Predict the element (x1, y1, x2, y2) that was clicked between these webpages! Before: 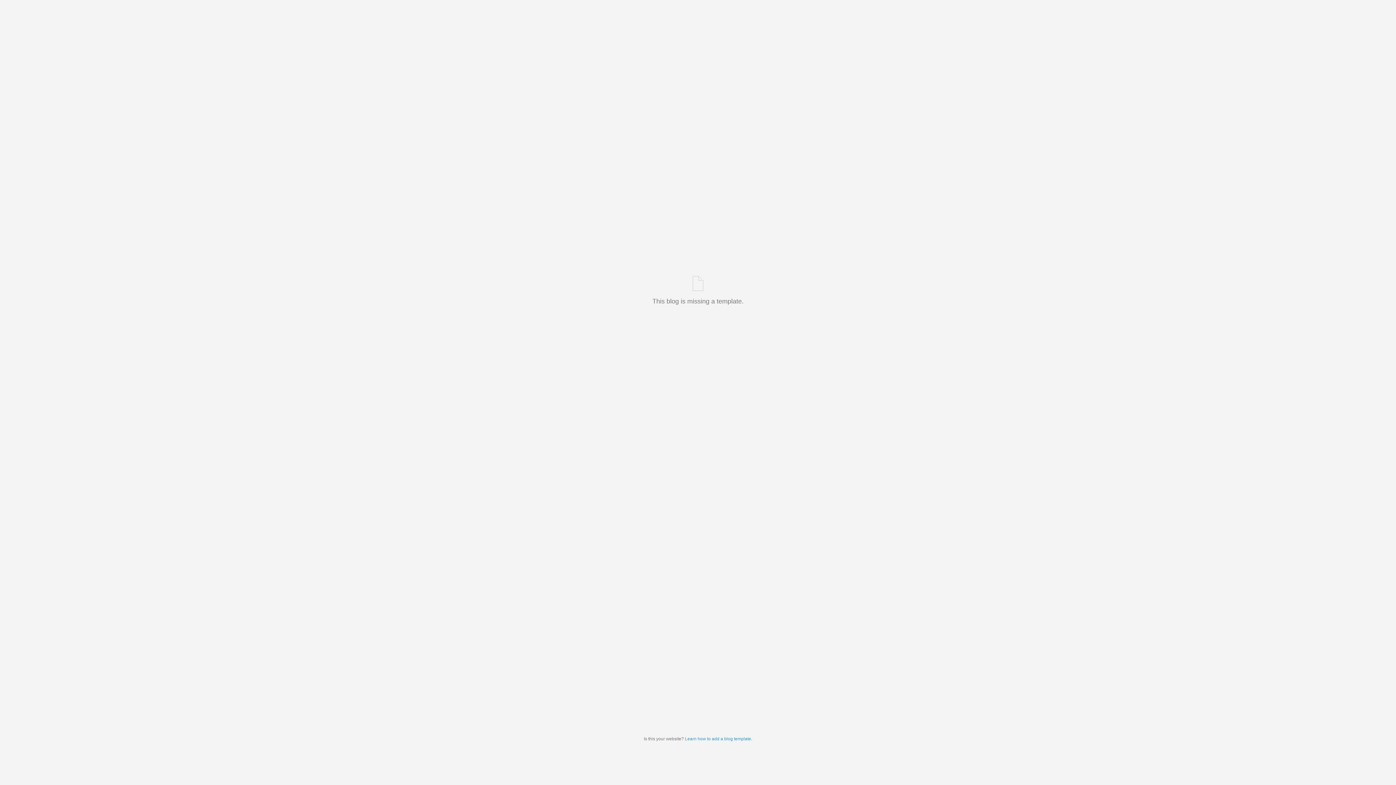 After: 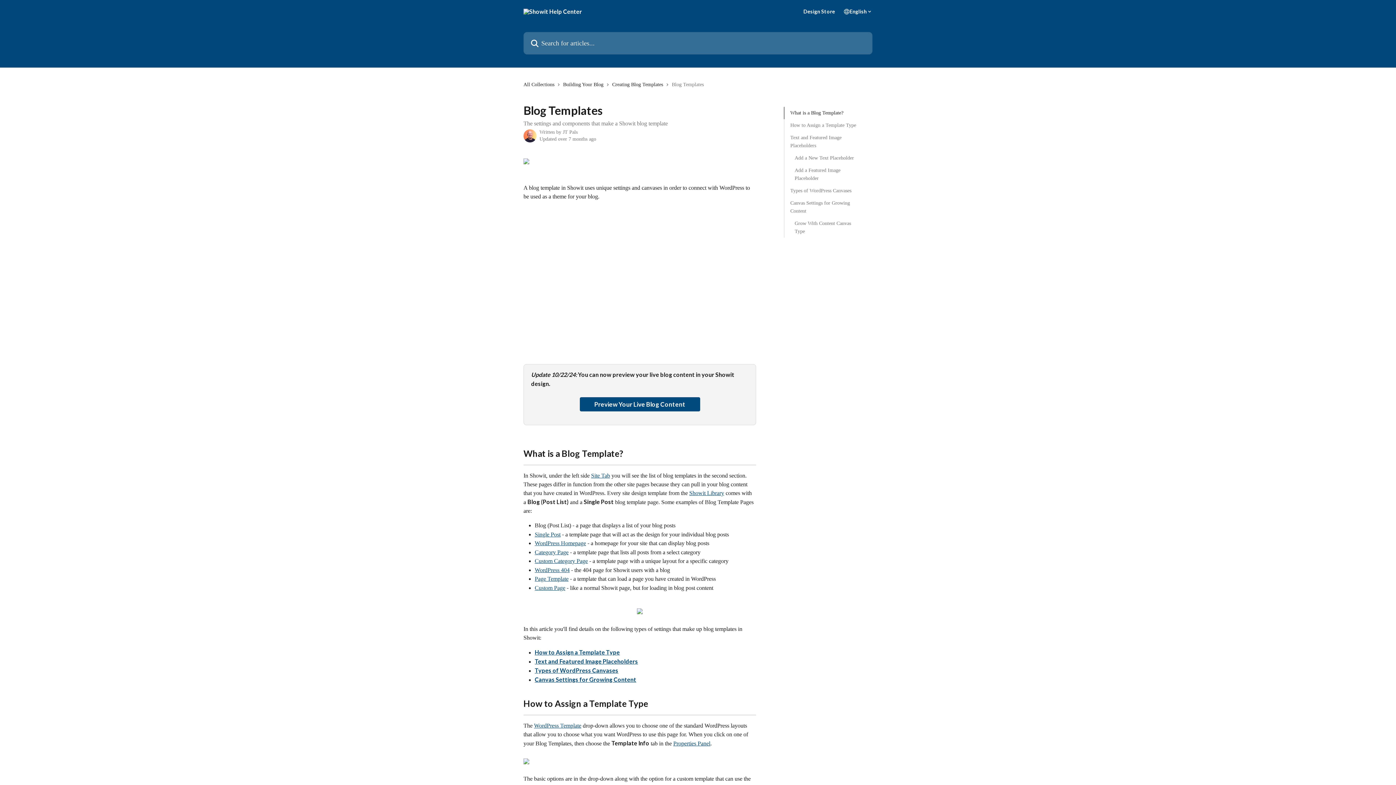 Action: bbox: (685, 736, 751, 741) label: Learn how to add a blog template